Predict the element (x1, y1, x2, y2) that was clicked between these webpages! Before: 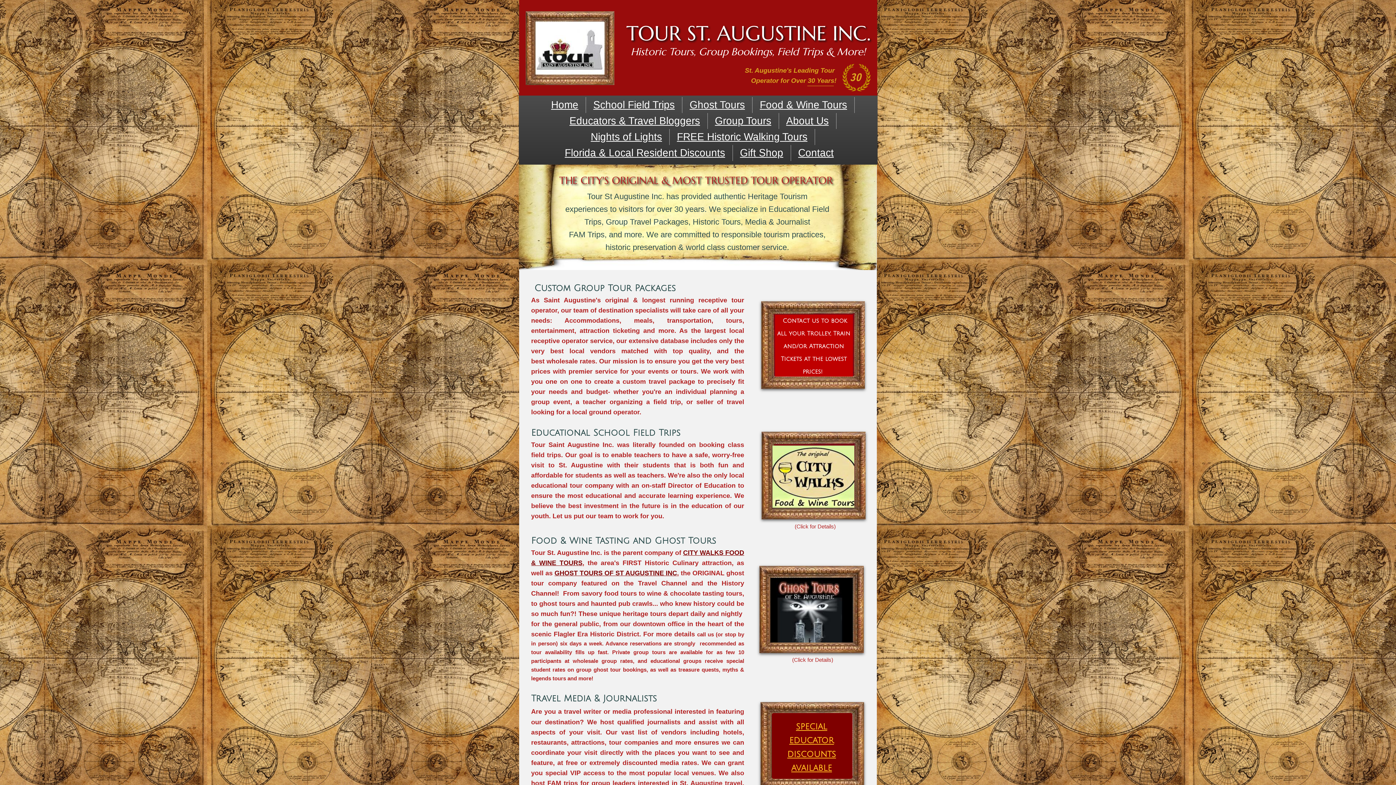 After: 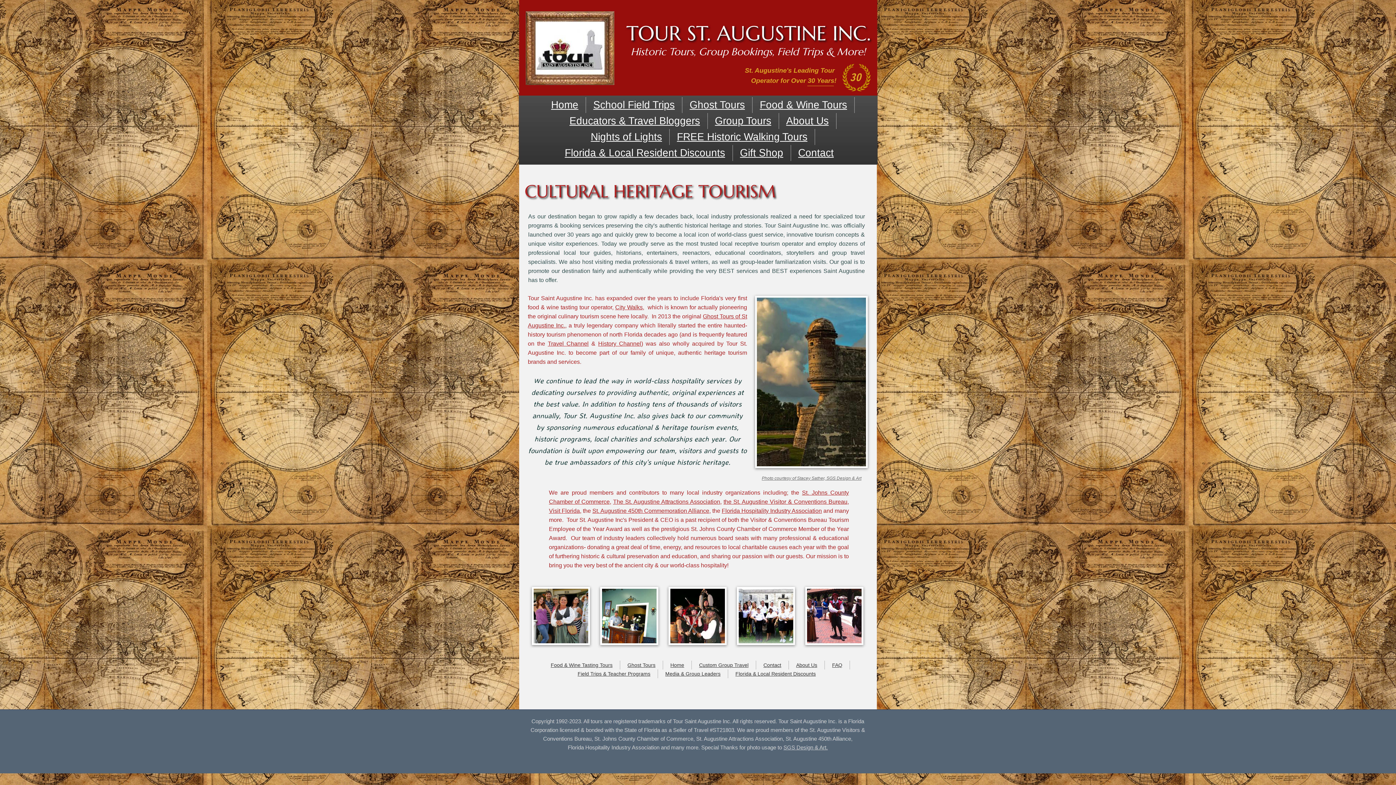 Action: label: About Us bbox: (786, 115, 828, 126)